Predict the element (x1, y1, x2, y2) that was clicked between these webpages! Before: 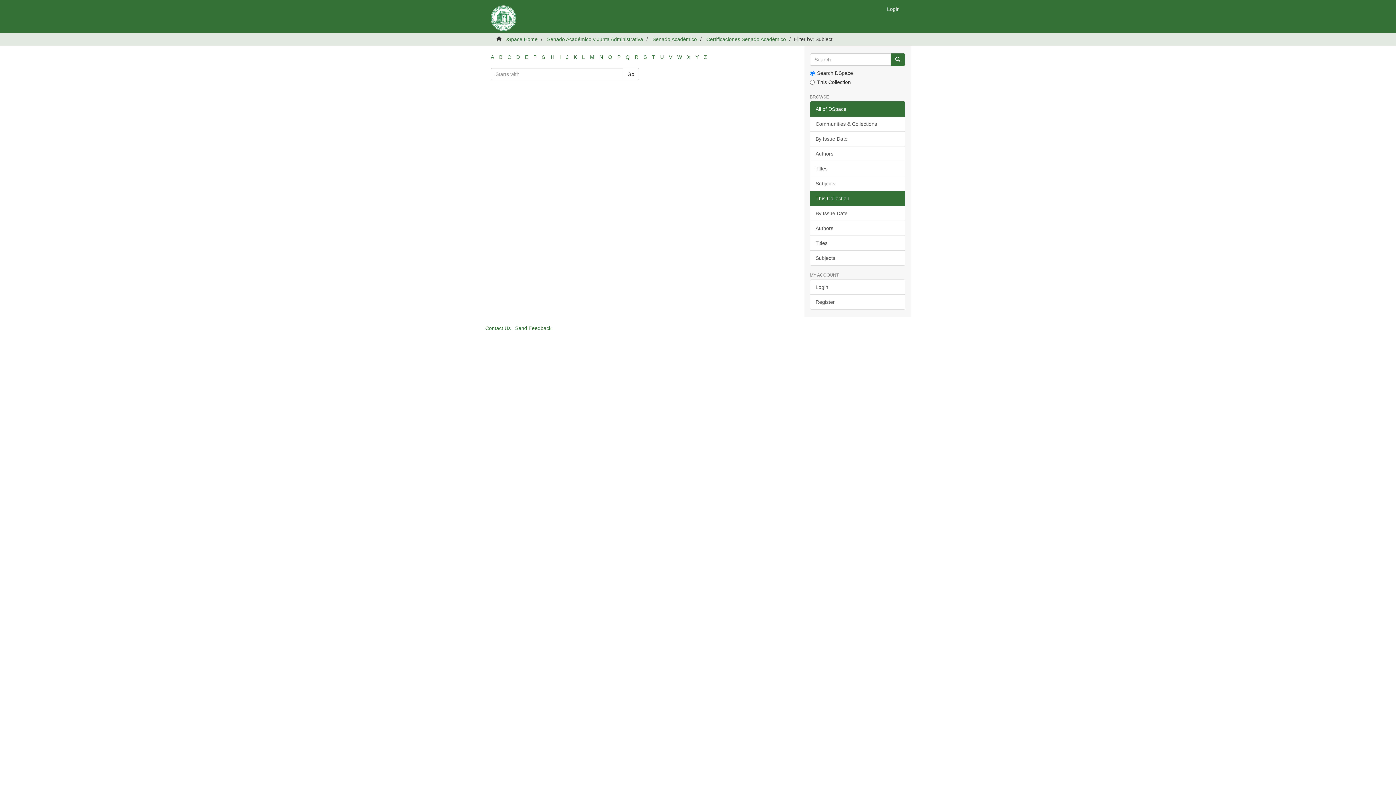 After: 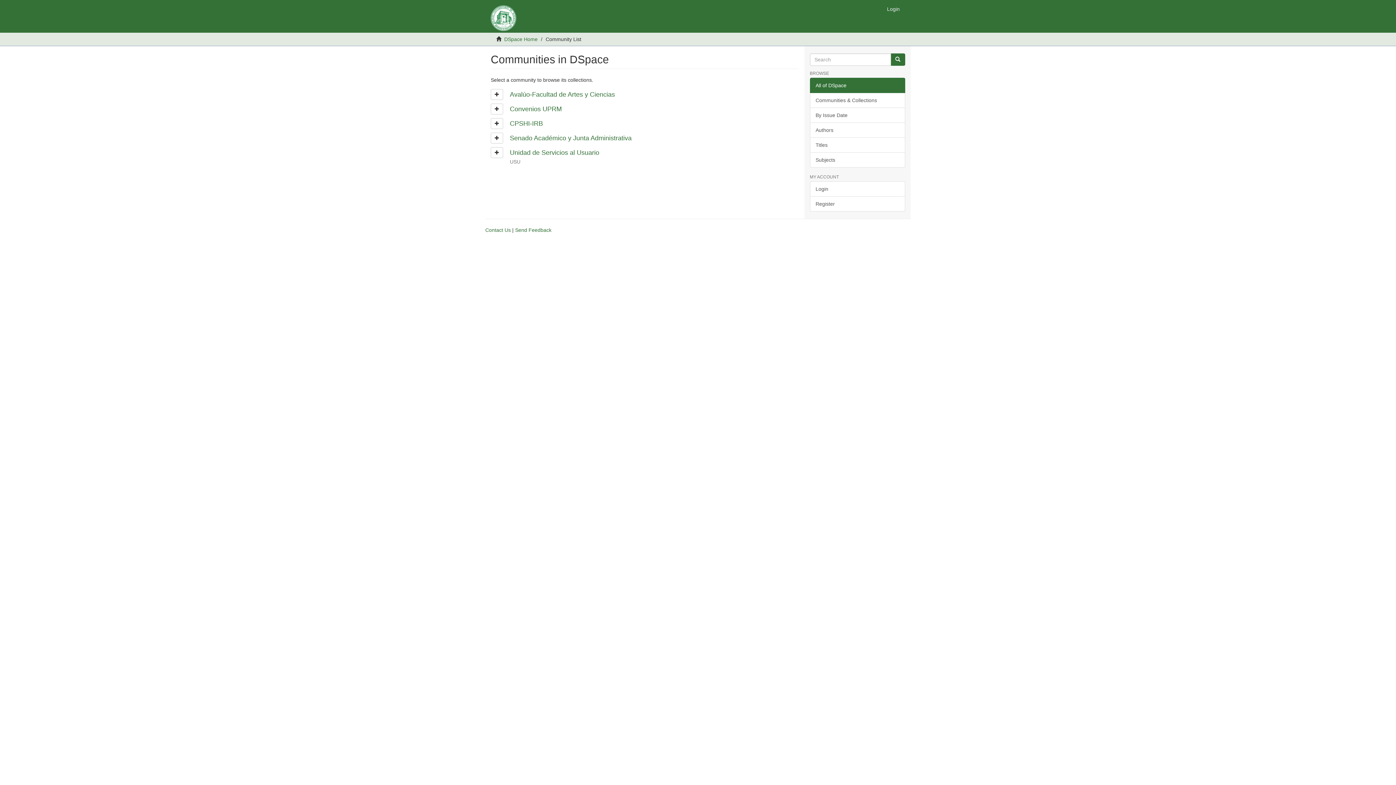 Action: label: Communities & Collections bbox: (810, 116, 905, 131)